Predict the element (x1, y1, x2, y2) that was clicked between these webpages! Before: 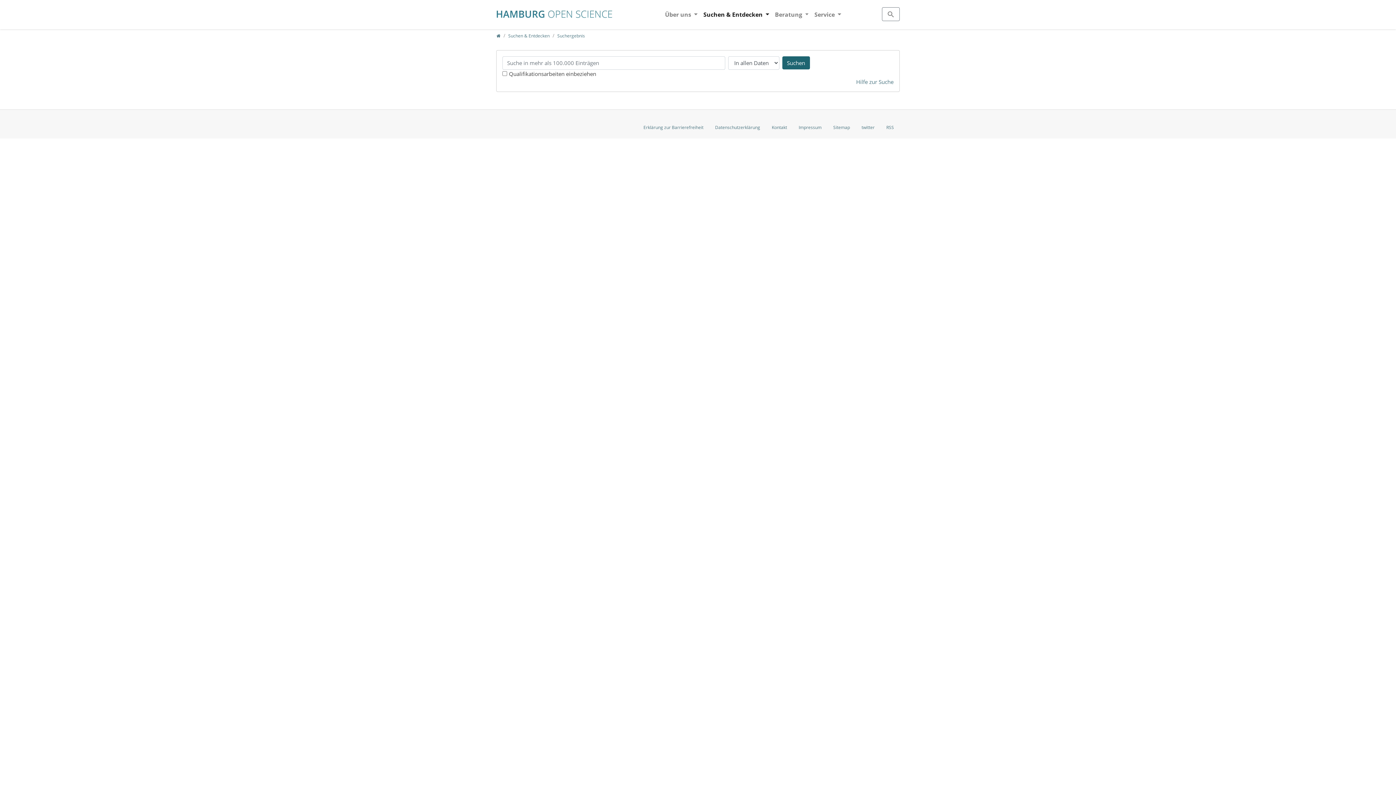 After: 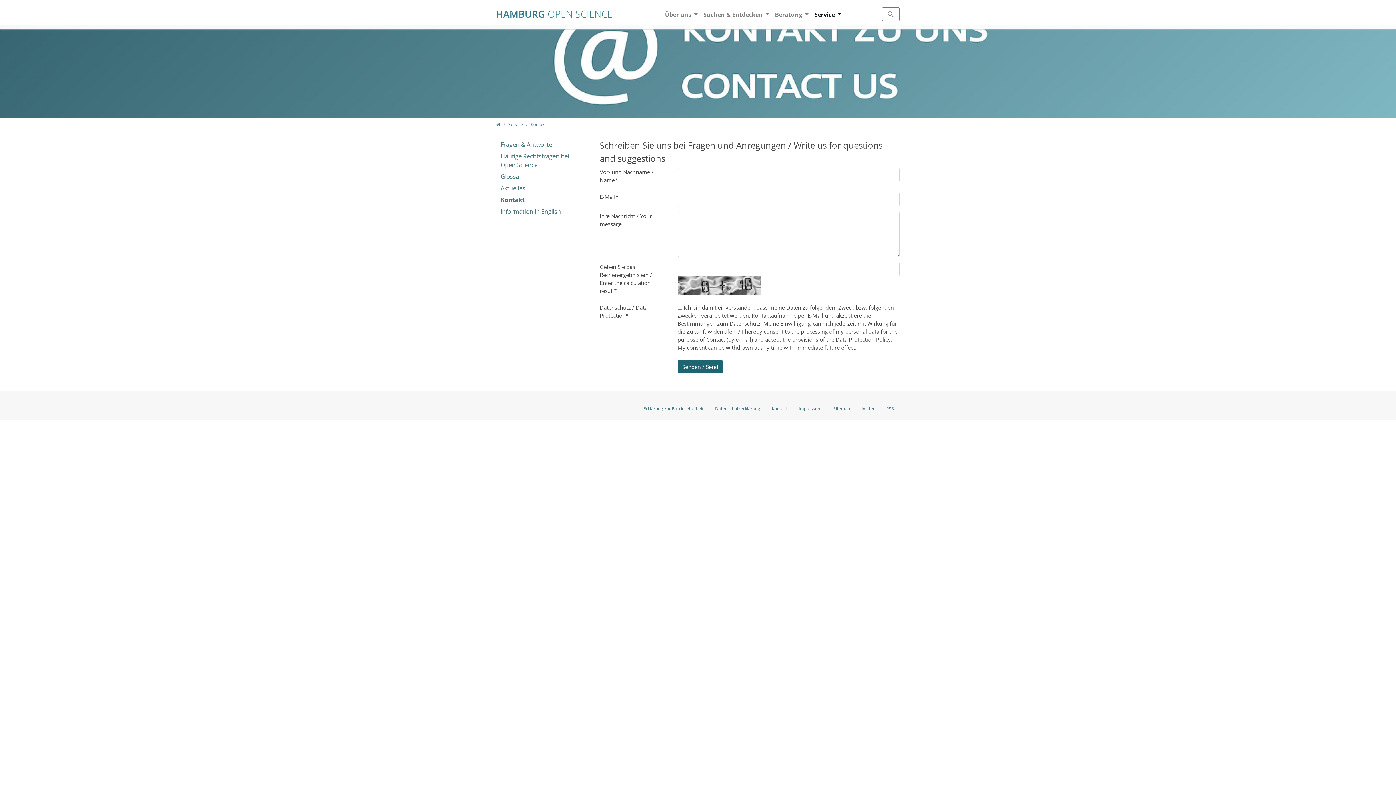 Action: label: Kontakt bbox: (766, 121, 793, 133)